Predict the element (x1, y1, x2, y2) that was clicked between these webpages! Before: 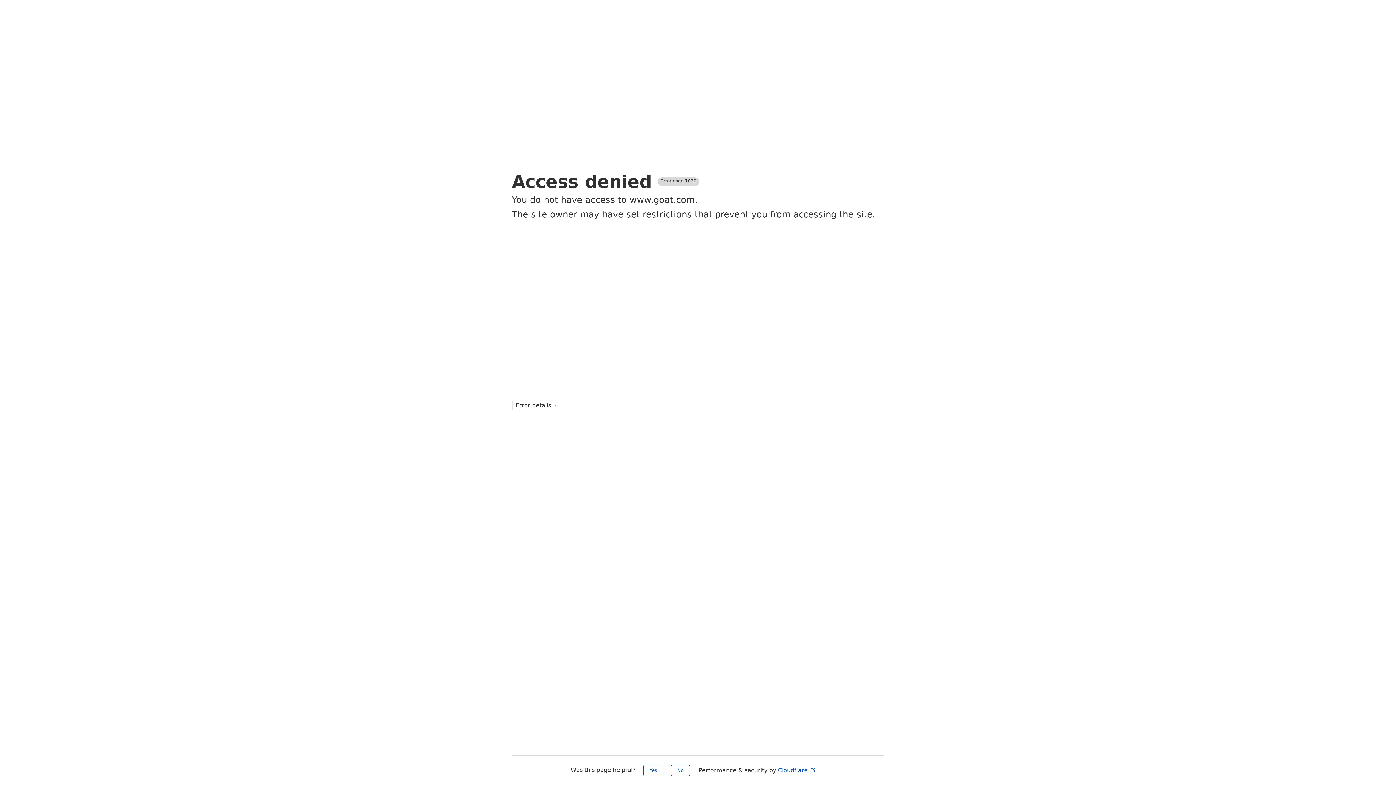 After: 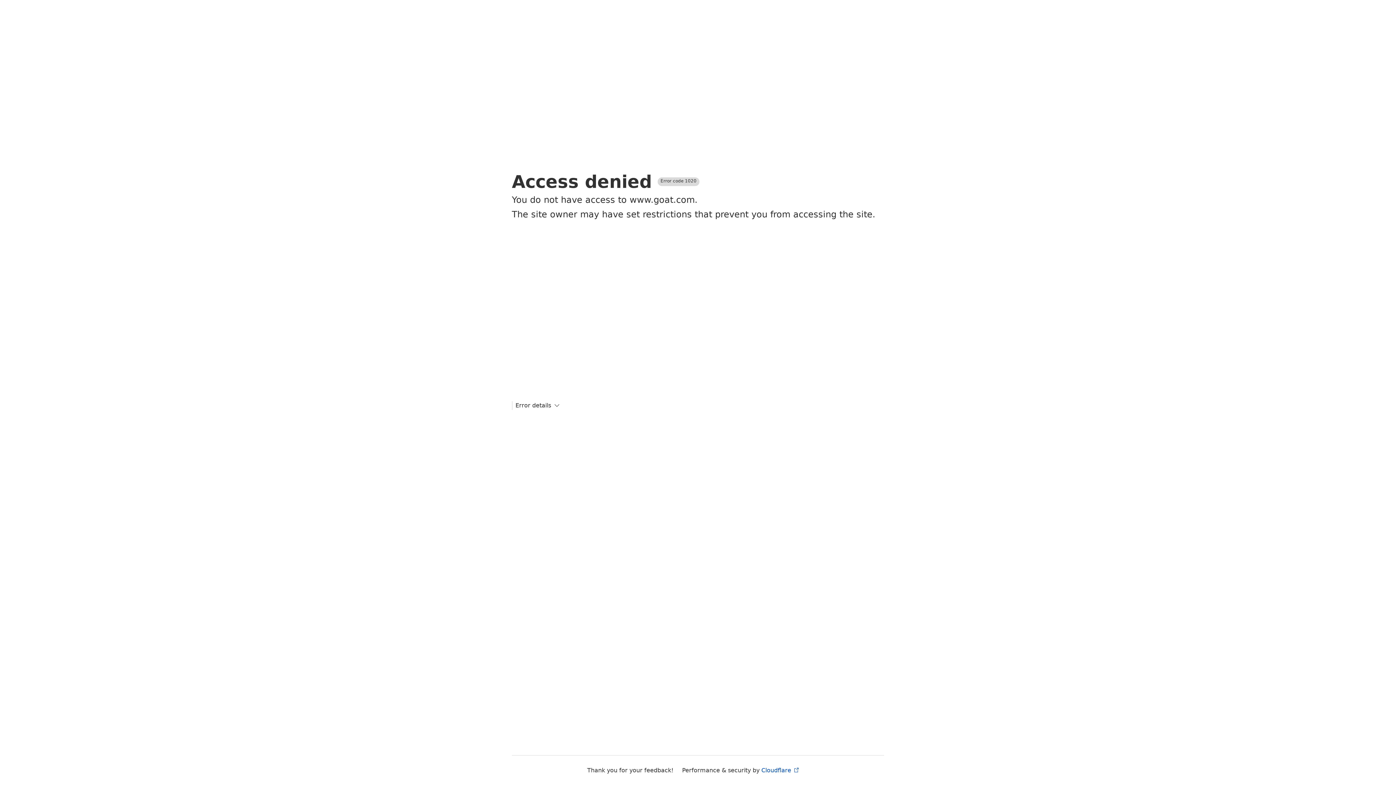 Action: label: Yes bbox: (643, 765, 663, 776)